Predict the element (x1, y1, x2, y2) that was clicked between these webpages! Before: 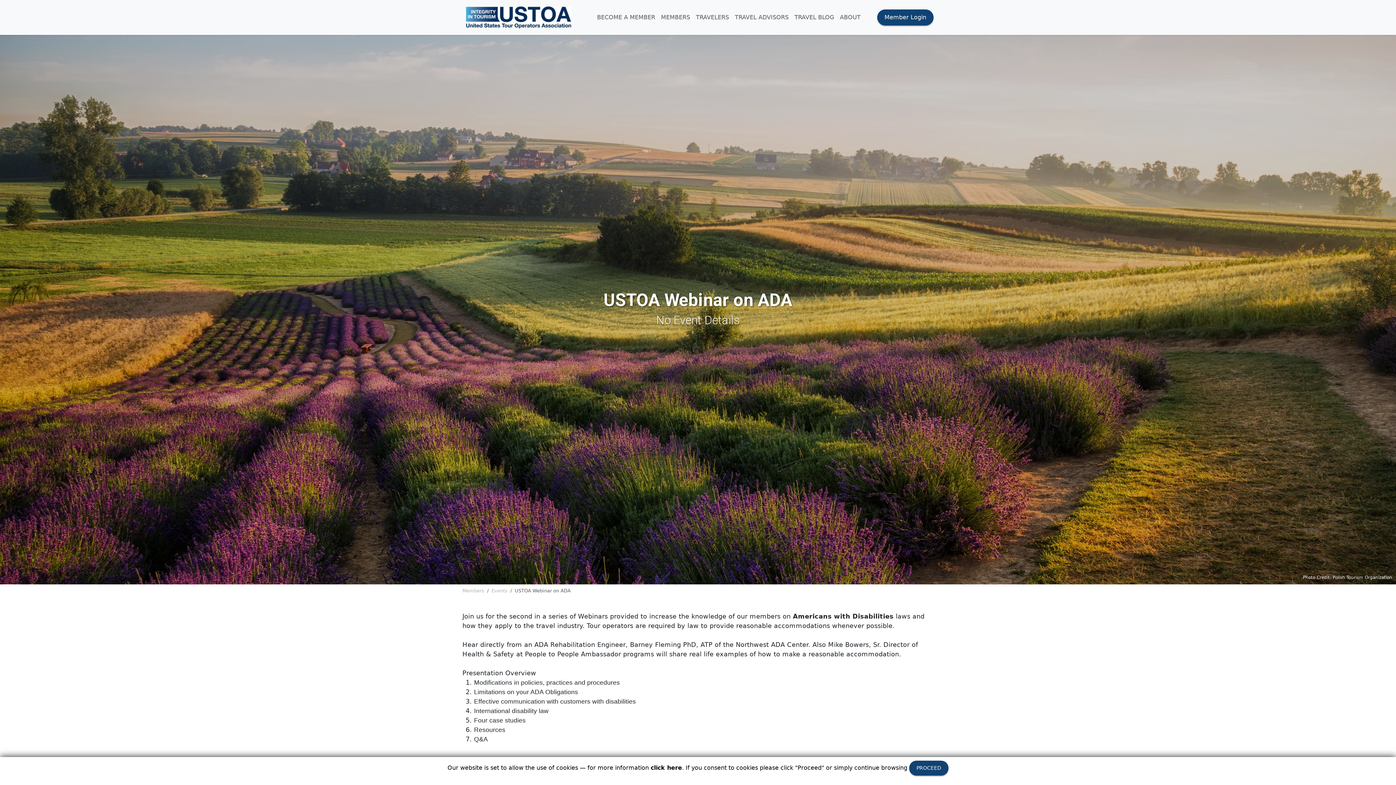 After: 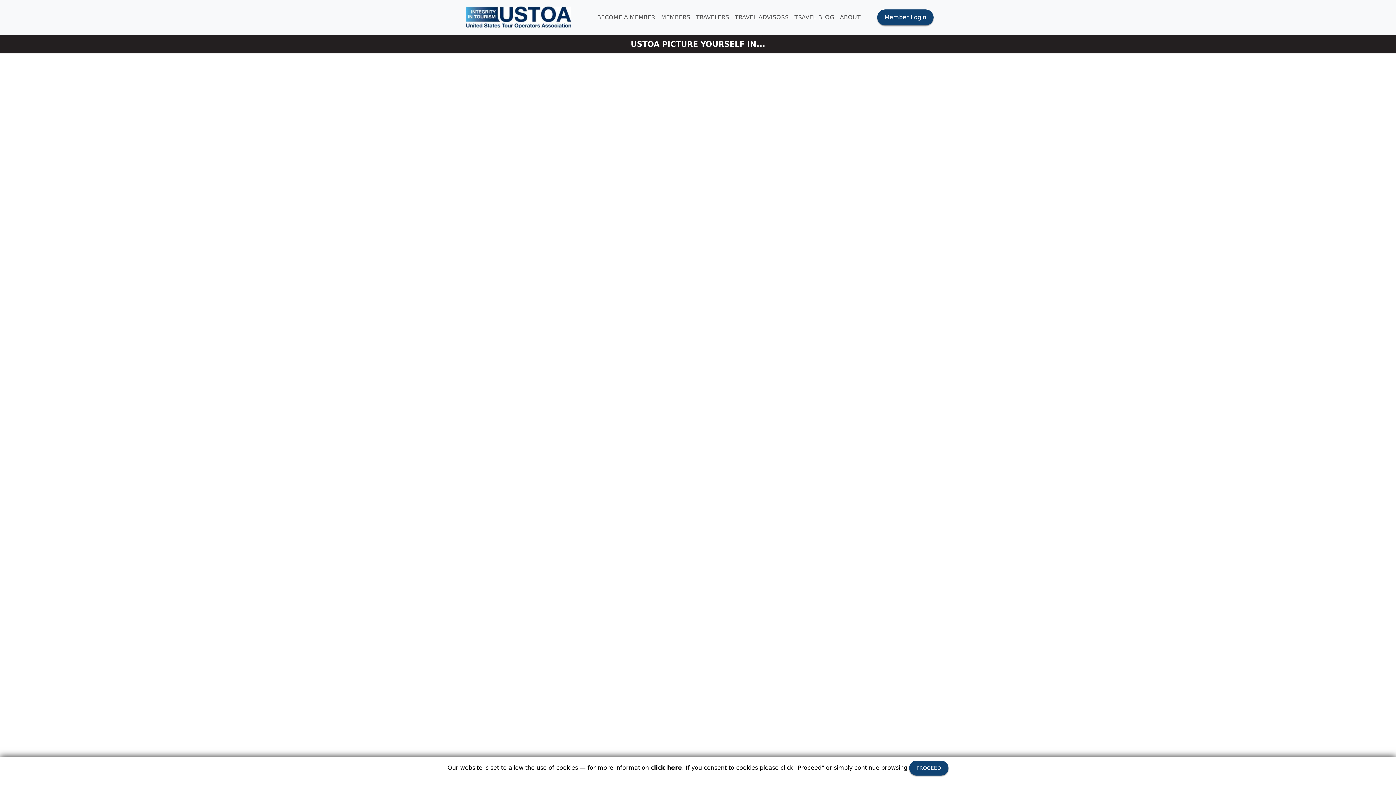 Action: bbox: (462, 2, 574, 32)